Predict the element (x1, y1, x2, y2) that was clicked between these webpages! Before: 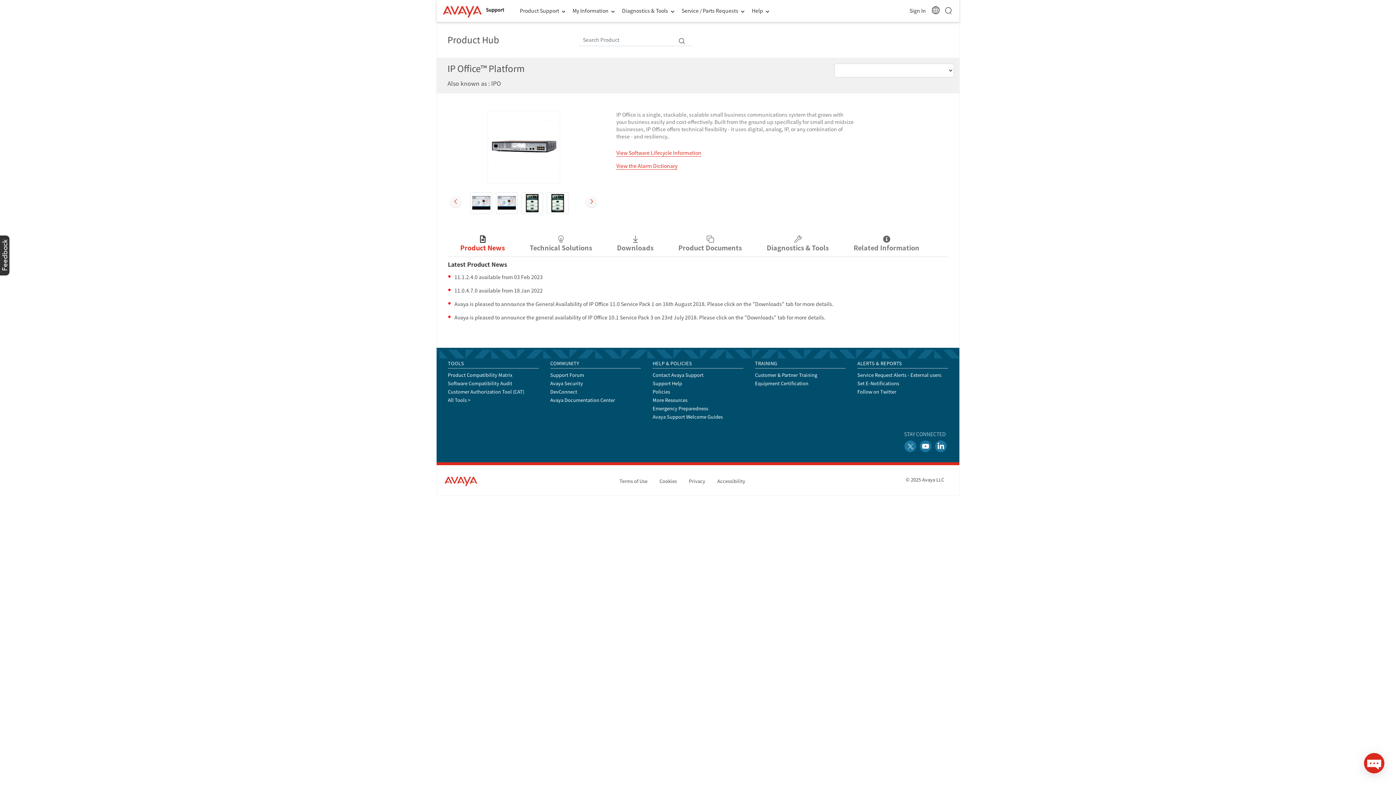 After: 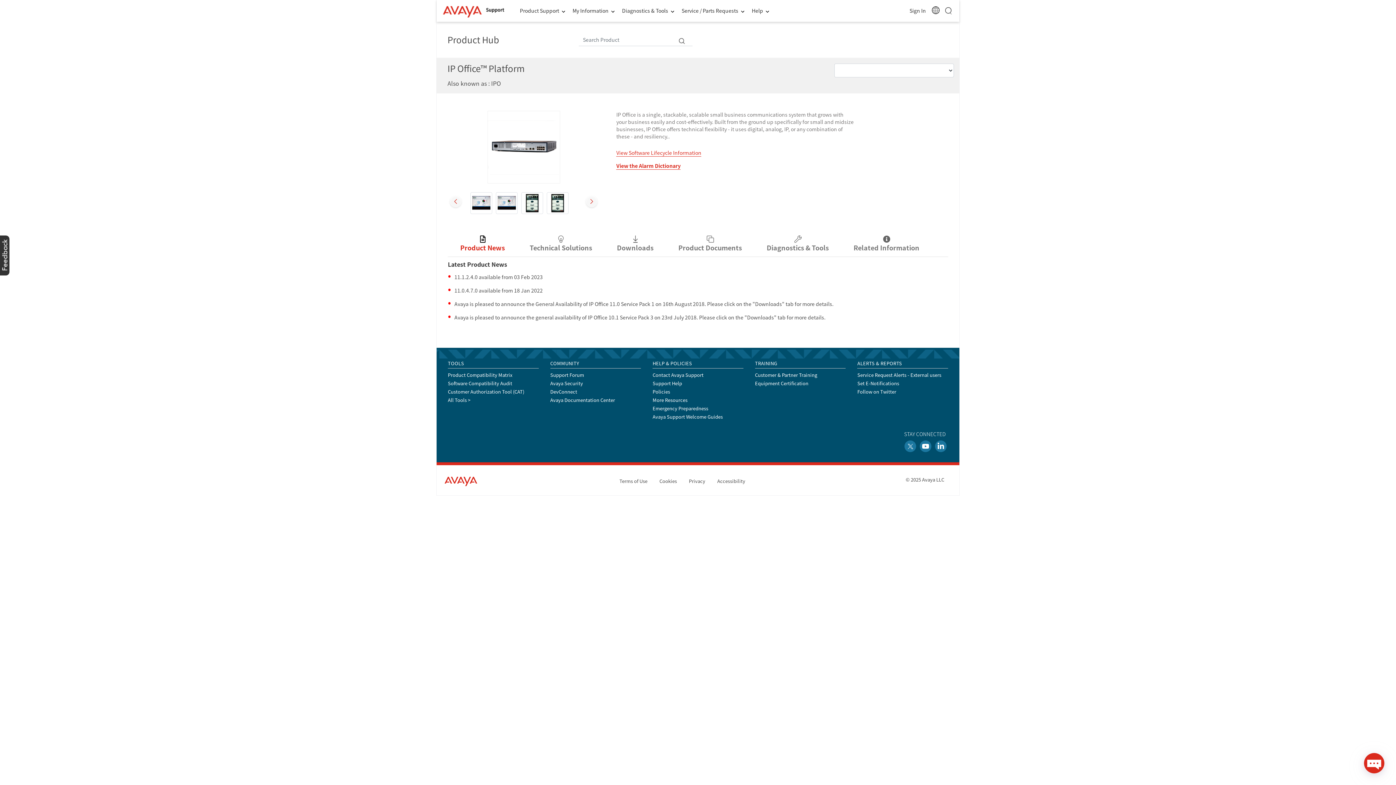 Action: label: View the Alarm Dictionary bbox: (616, 156, 677, 163)